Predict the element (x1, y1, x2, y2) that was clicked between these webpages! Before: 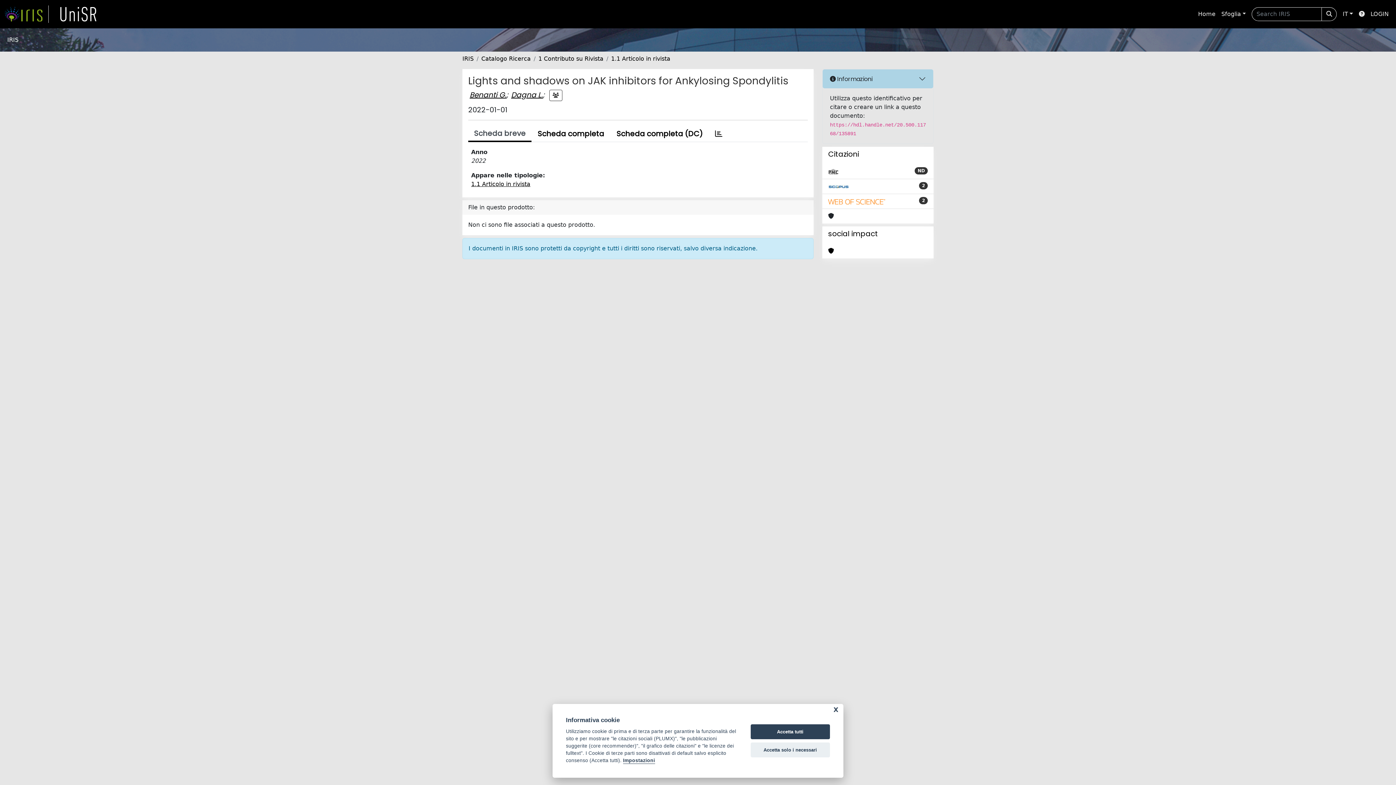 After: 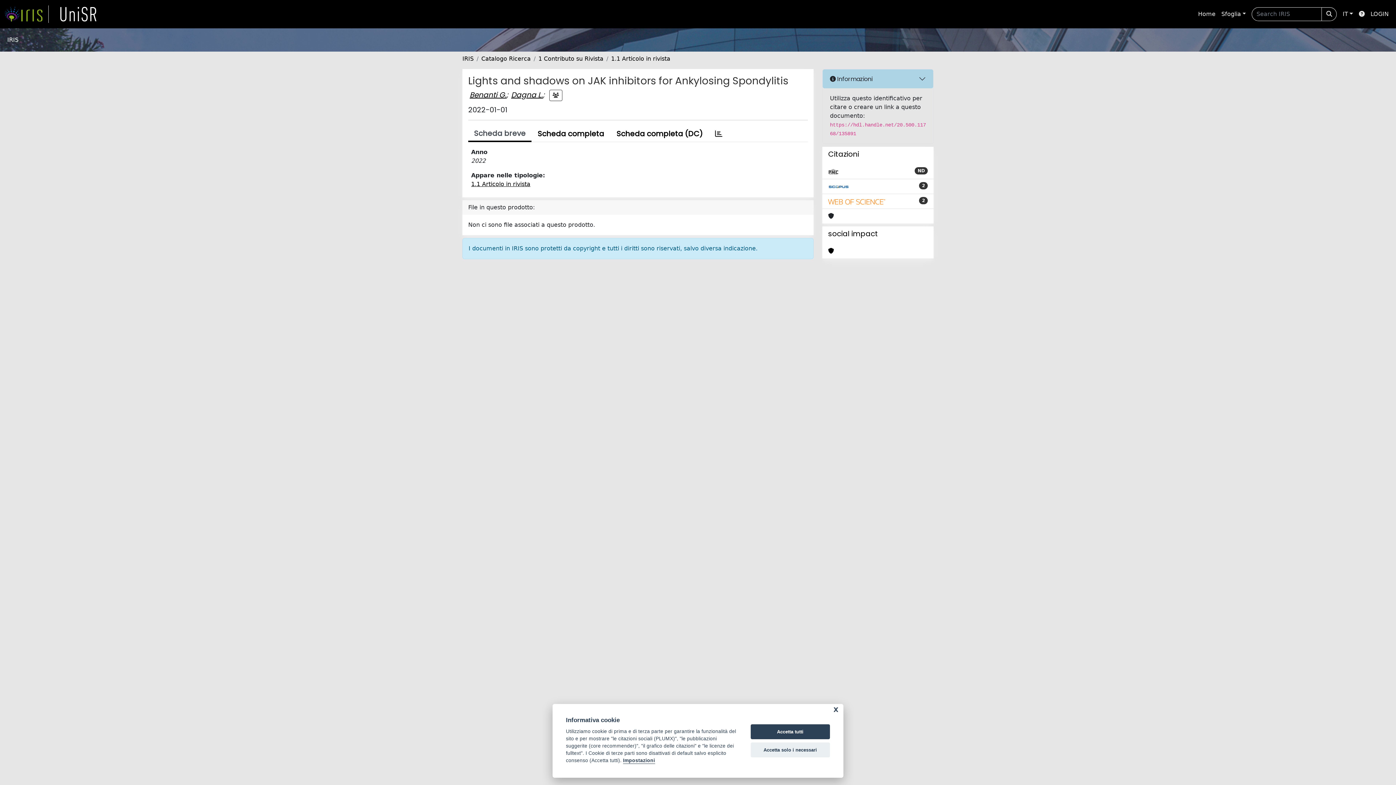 Action: bbox: (828, 197, 886, 205)